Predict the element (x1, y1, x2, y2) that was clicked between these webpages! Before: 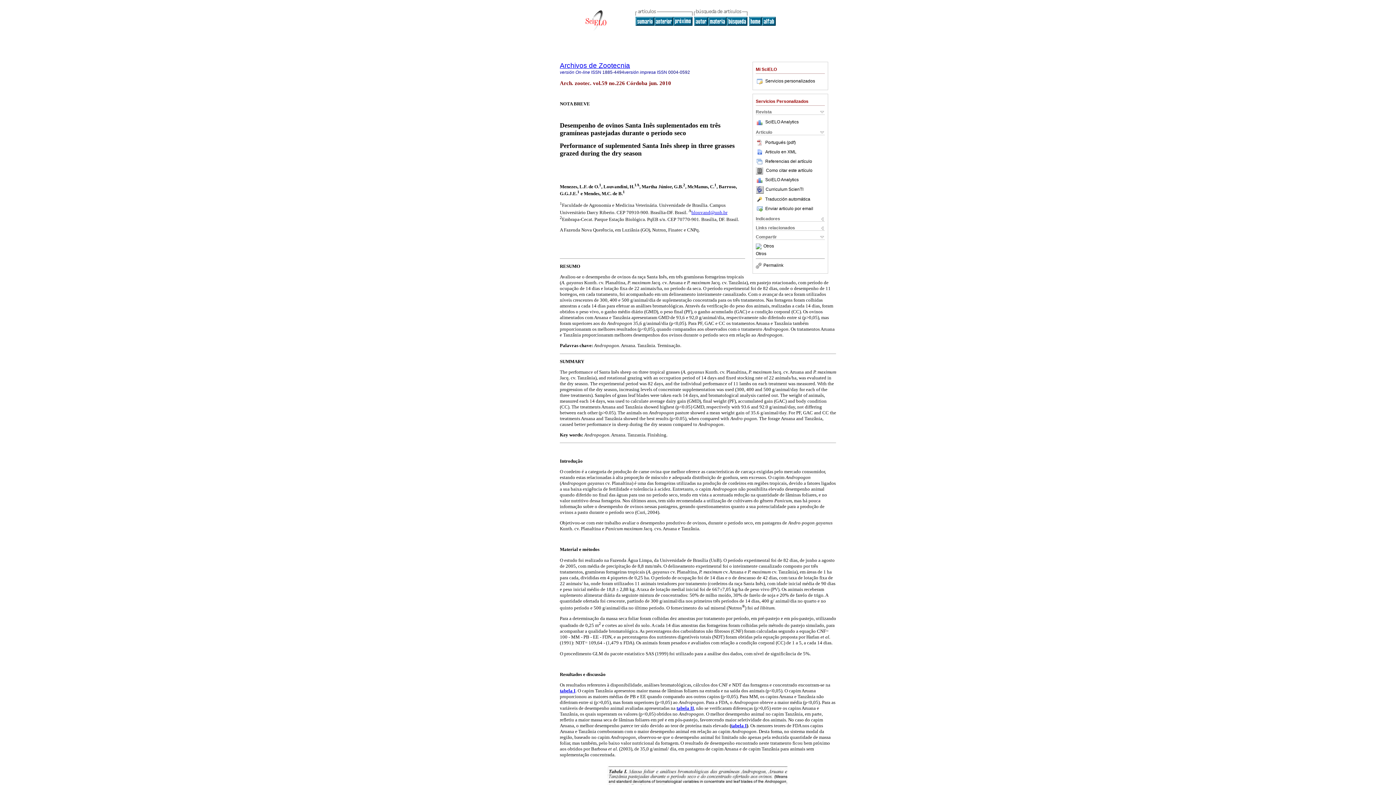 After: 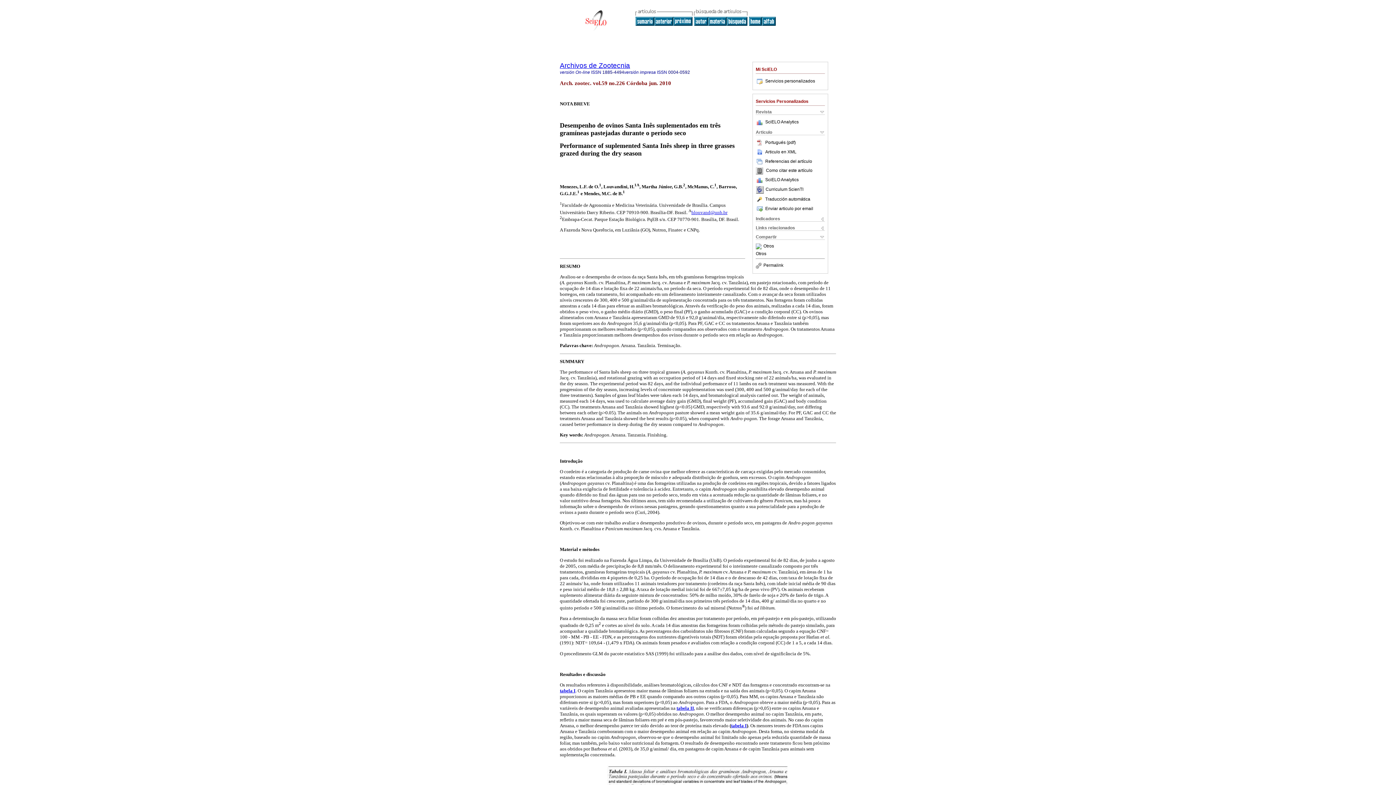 Action: bbox: (756, 168, 765, 173)